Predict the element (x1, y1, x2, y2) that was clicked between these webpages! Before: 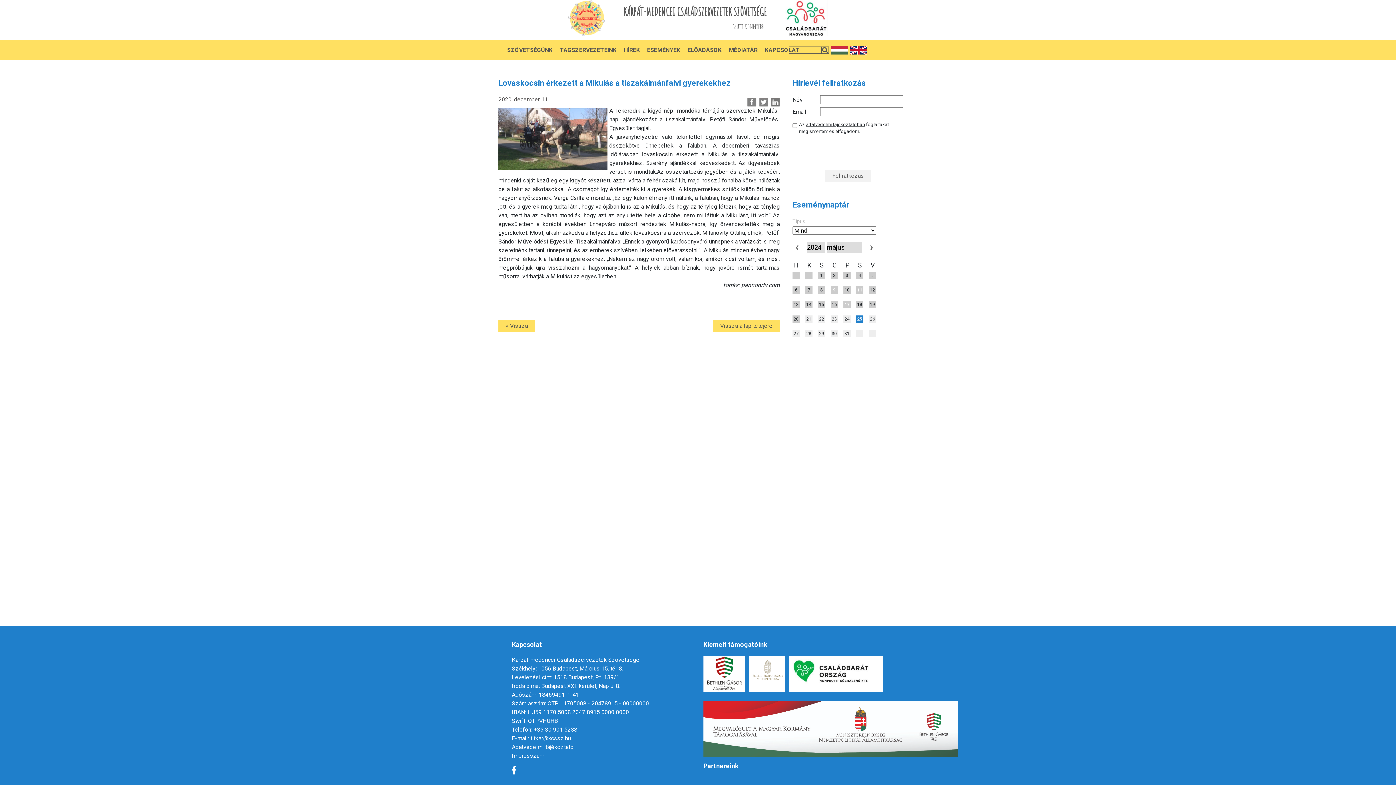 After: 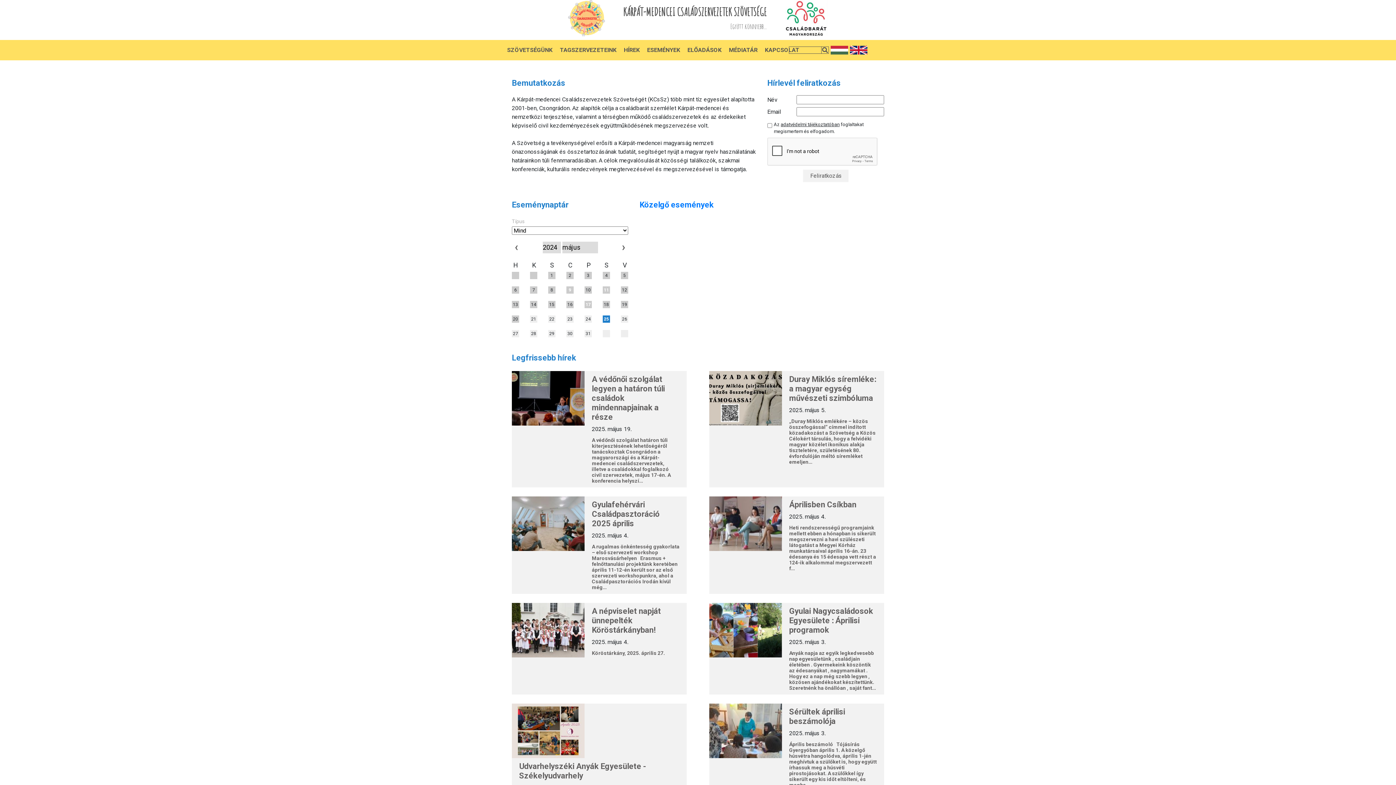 Action: label: SZÖVETSÉGÜNK bbox: (507, 46, 552, 53)